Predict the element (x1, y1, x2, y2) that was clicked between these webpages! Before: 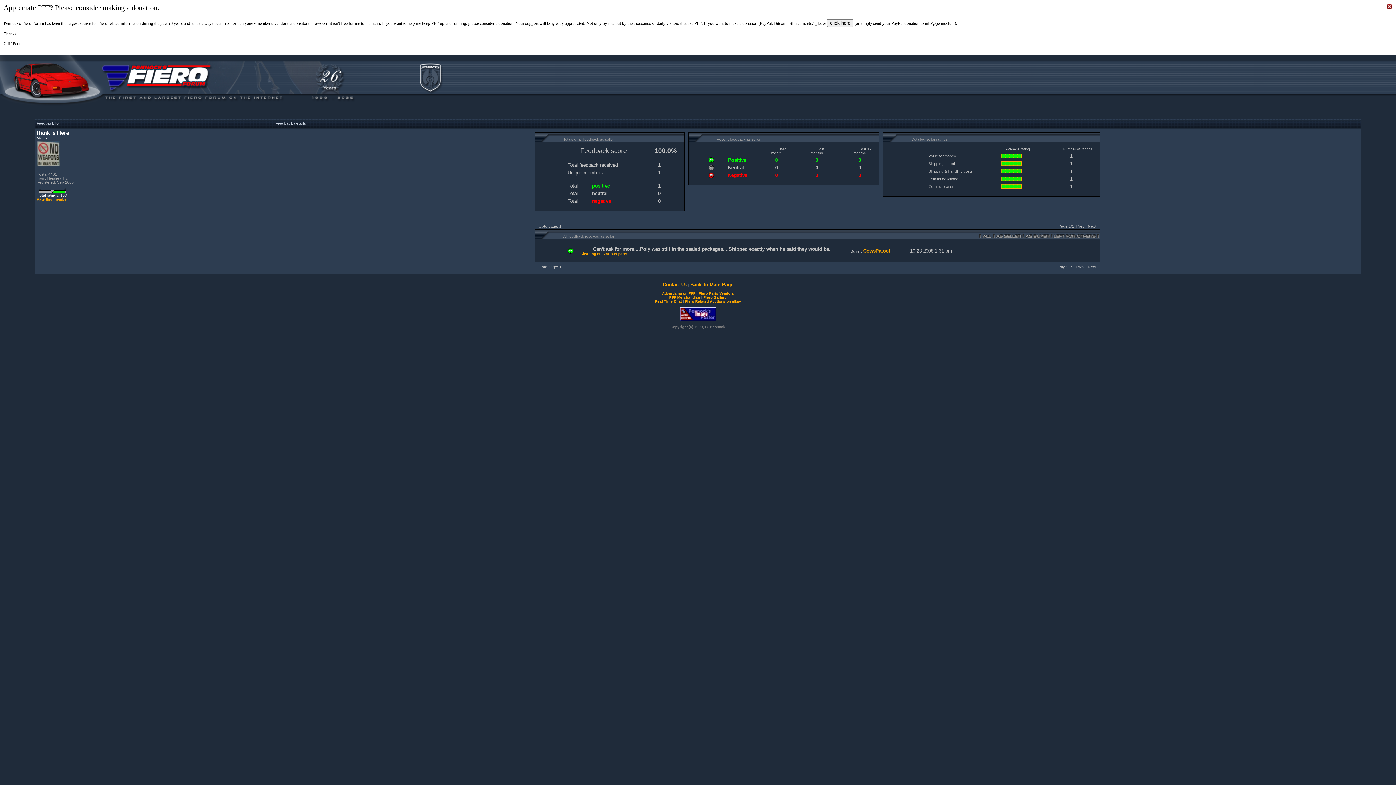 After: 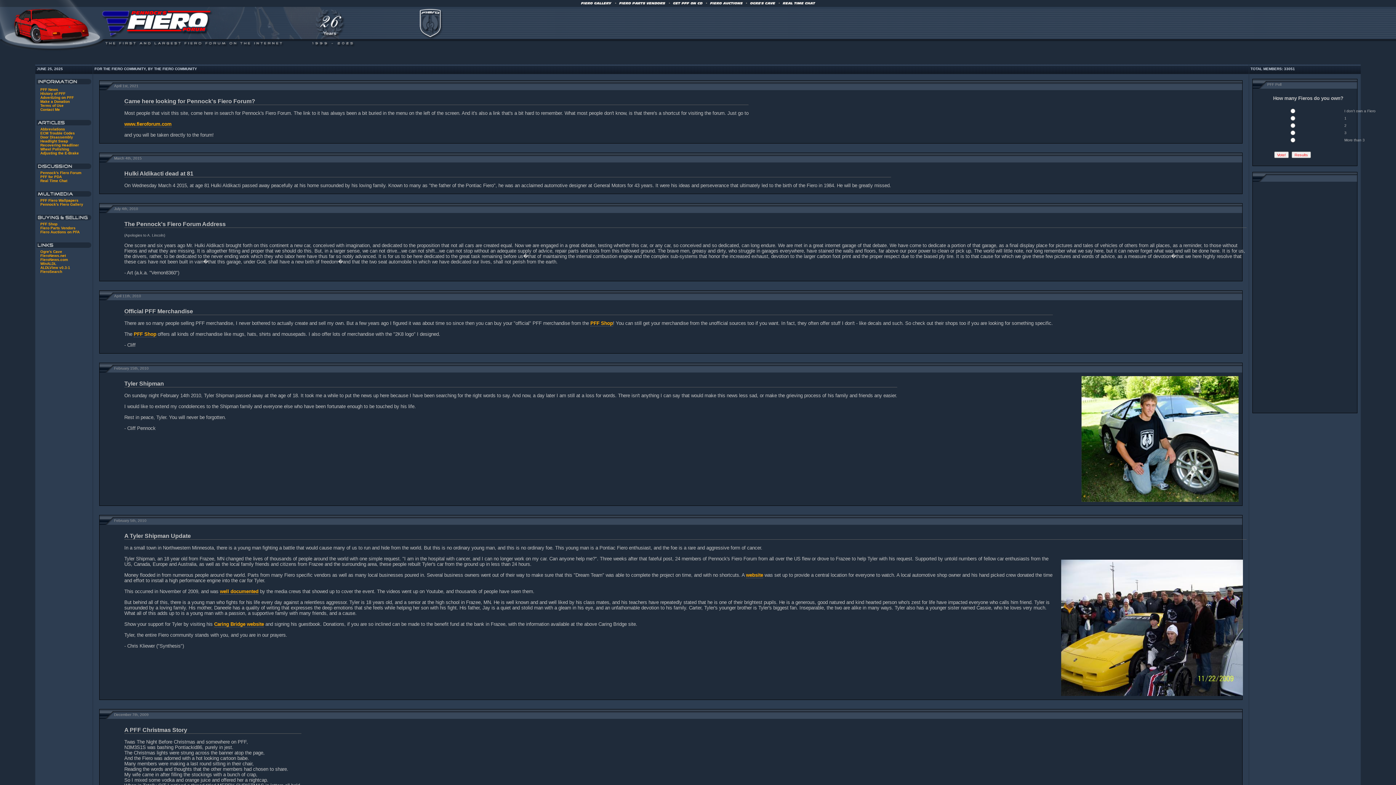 Action: bbox: (690, 282, 733, 287) label: Back To Main Page